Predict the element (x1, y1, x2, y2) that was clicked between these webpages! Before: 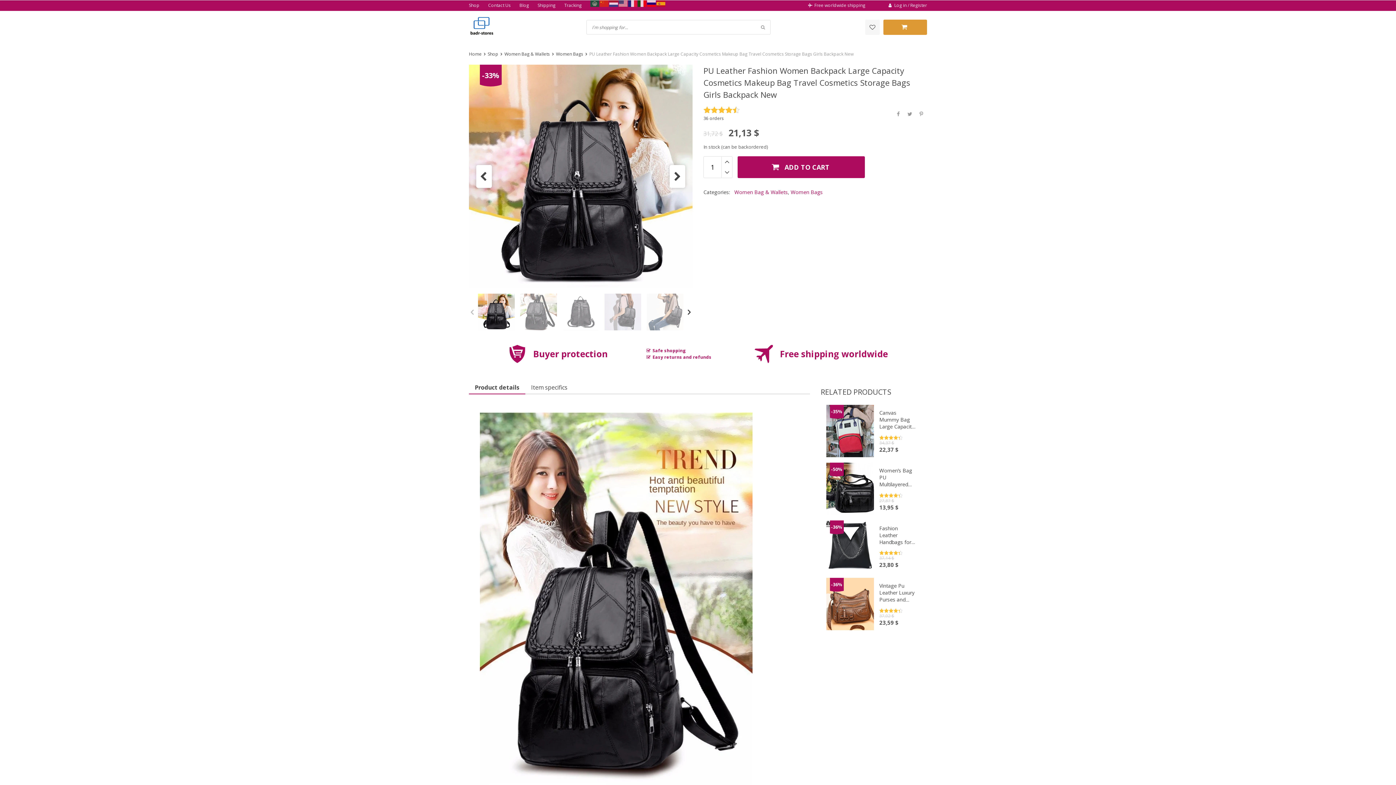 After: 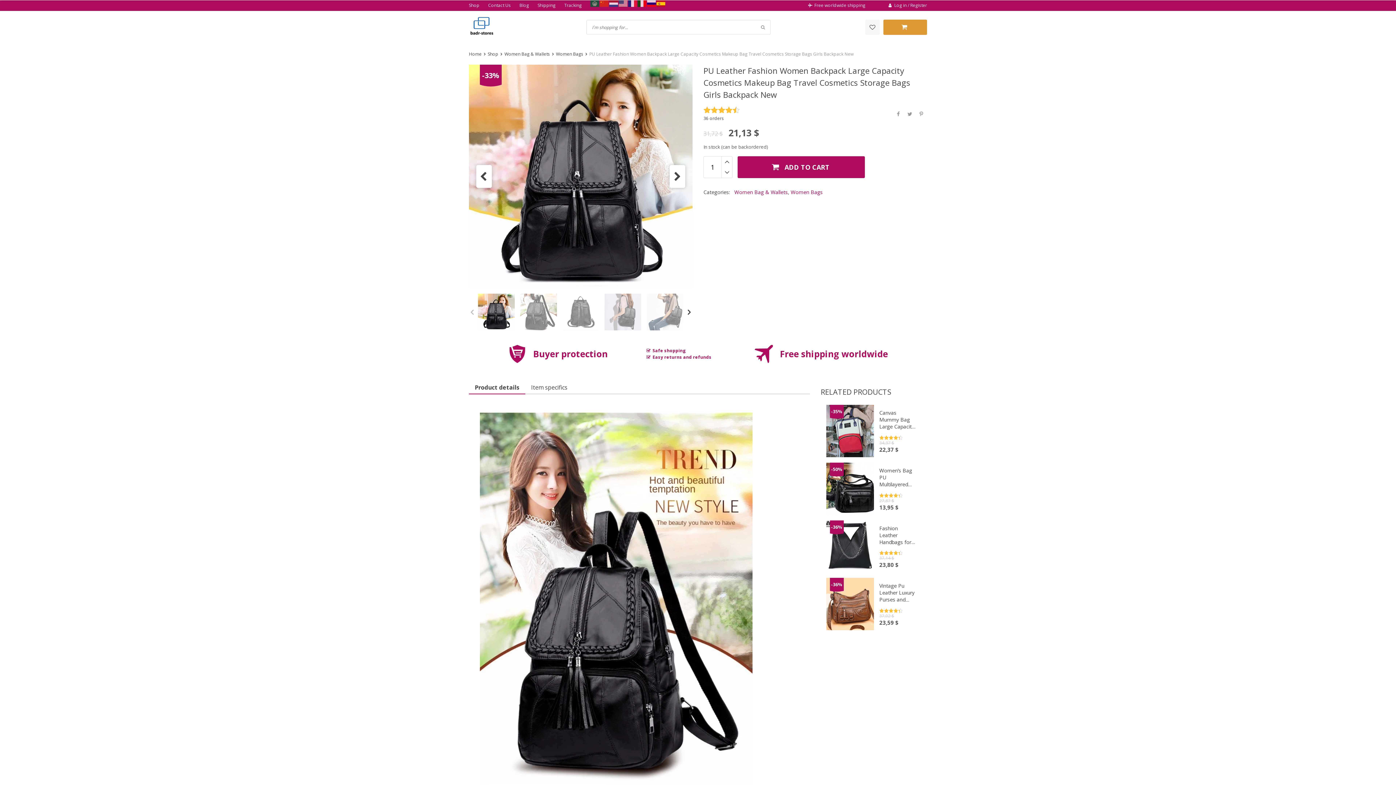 Action: bbox: (656, 0, 666, 6)